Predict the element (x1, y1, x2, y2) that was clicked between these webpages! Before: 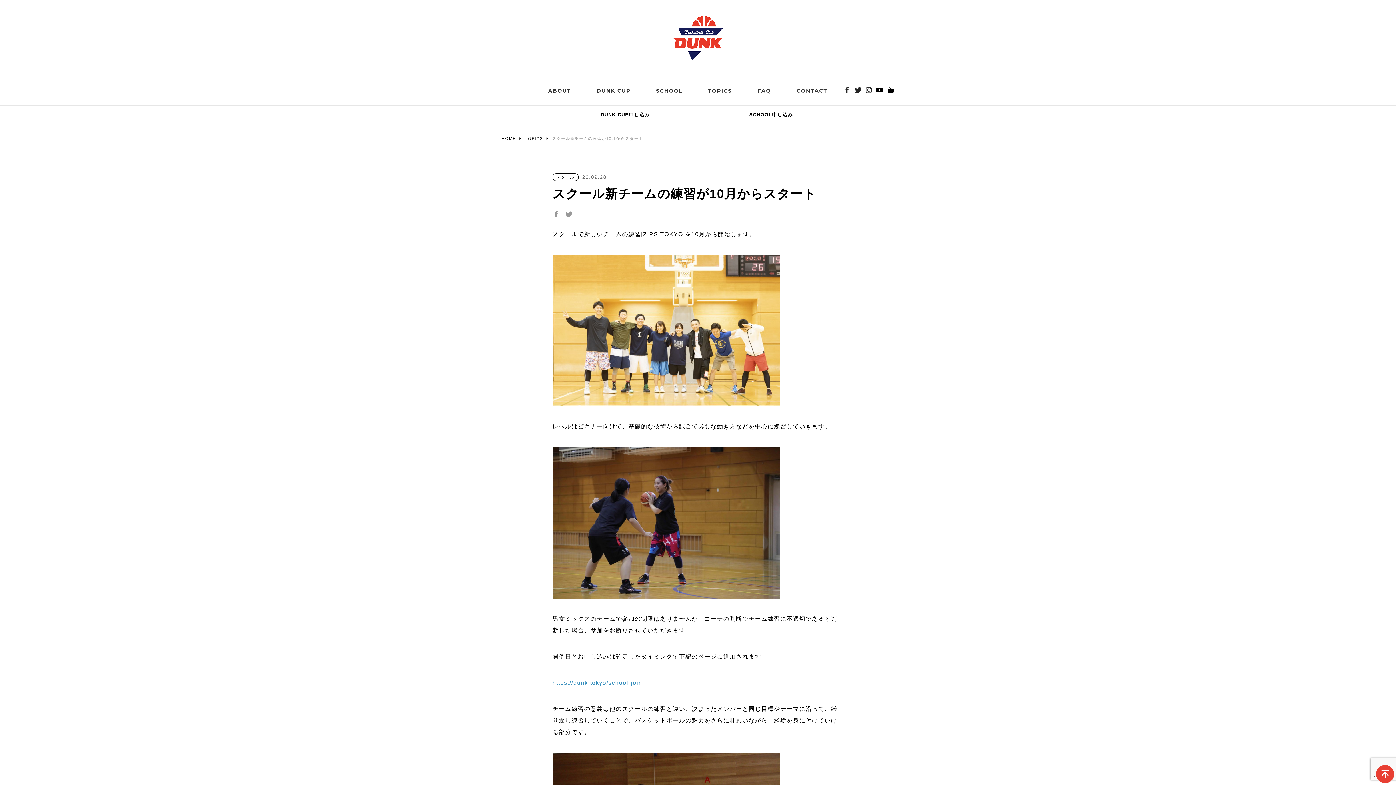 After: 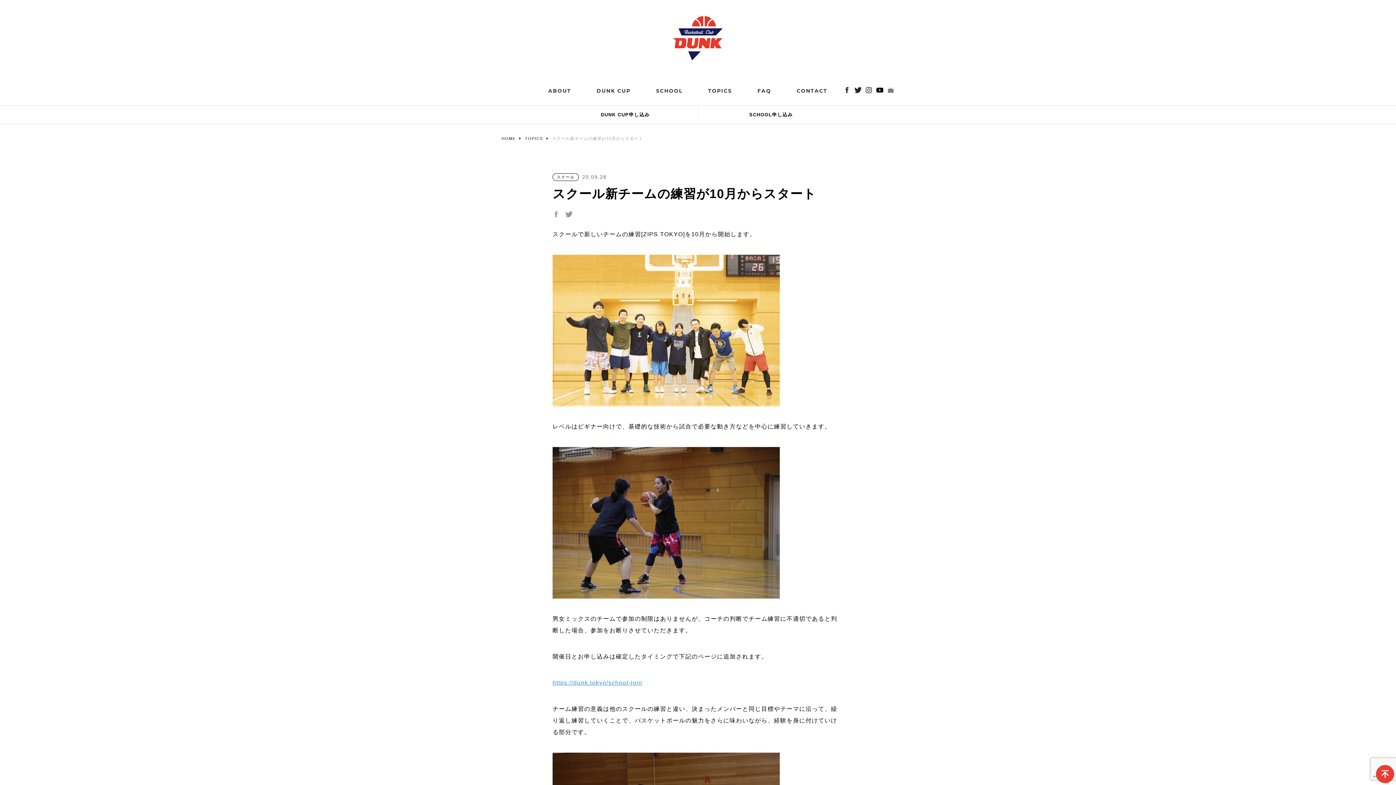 Action: label: nikoniko bbox: (887, 88, 894, 93)